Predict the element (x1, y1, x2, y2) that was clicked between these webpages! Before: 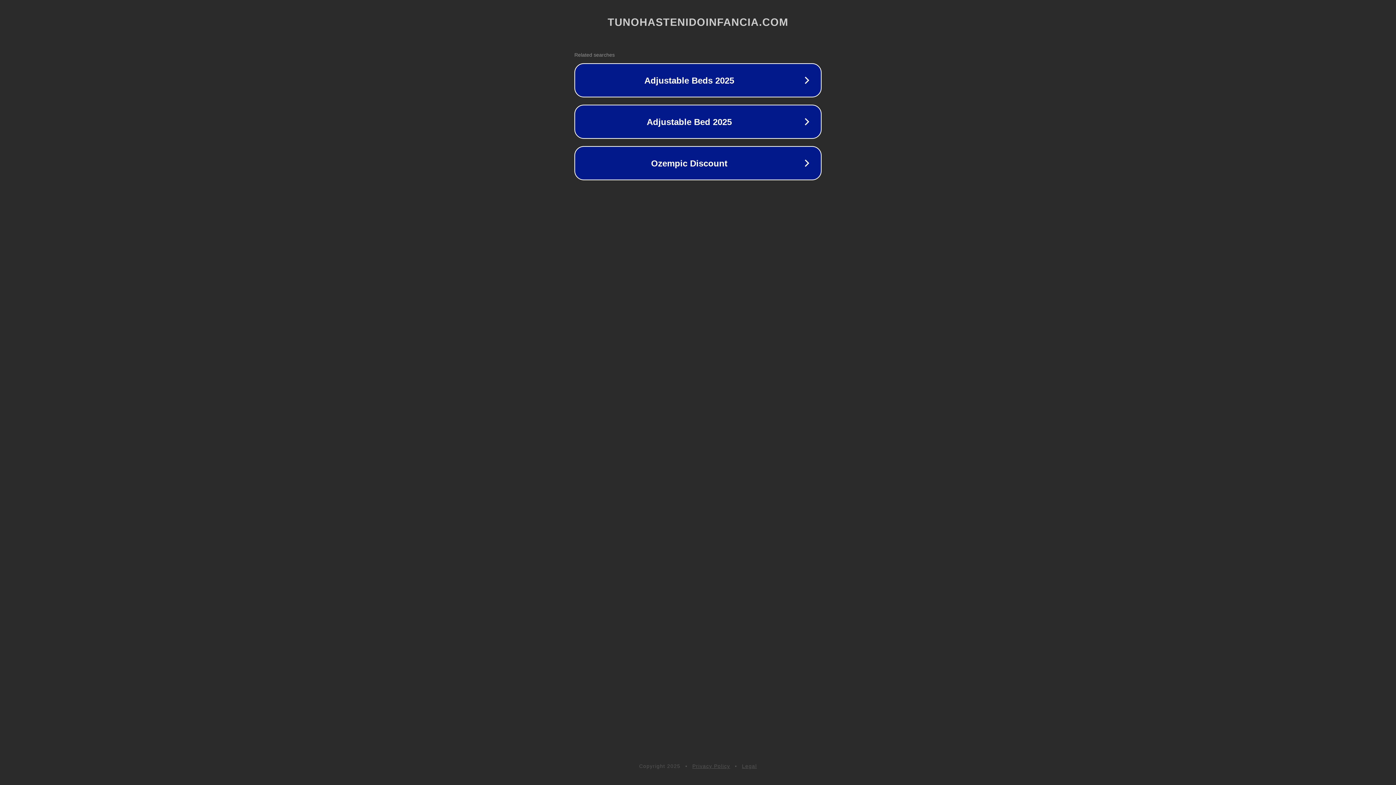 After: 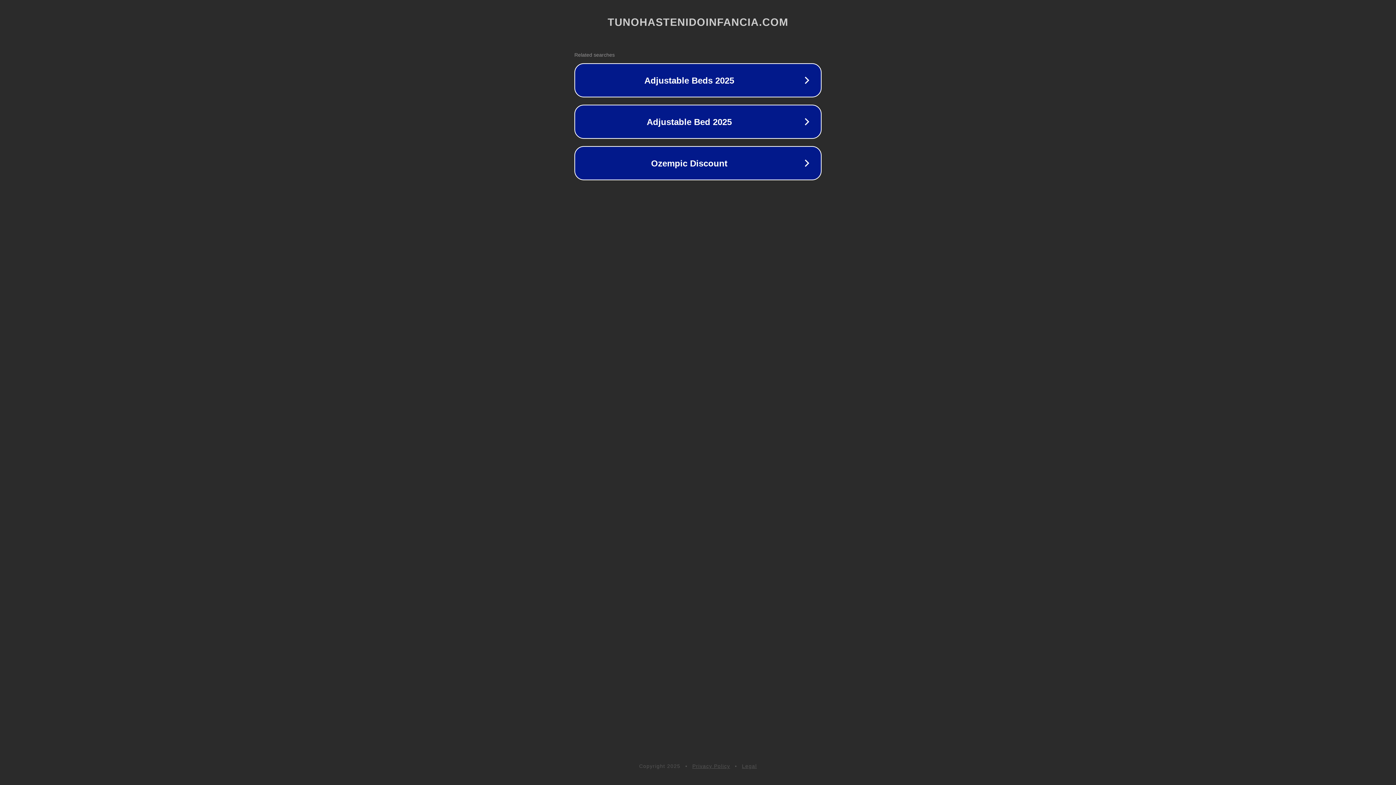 Action: bbox: (742, 763, 757, 769) label: Legal